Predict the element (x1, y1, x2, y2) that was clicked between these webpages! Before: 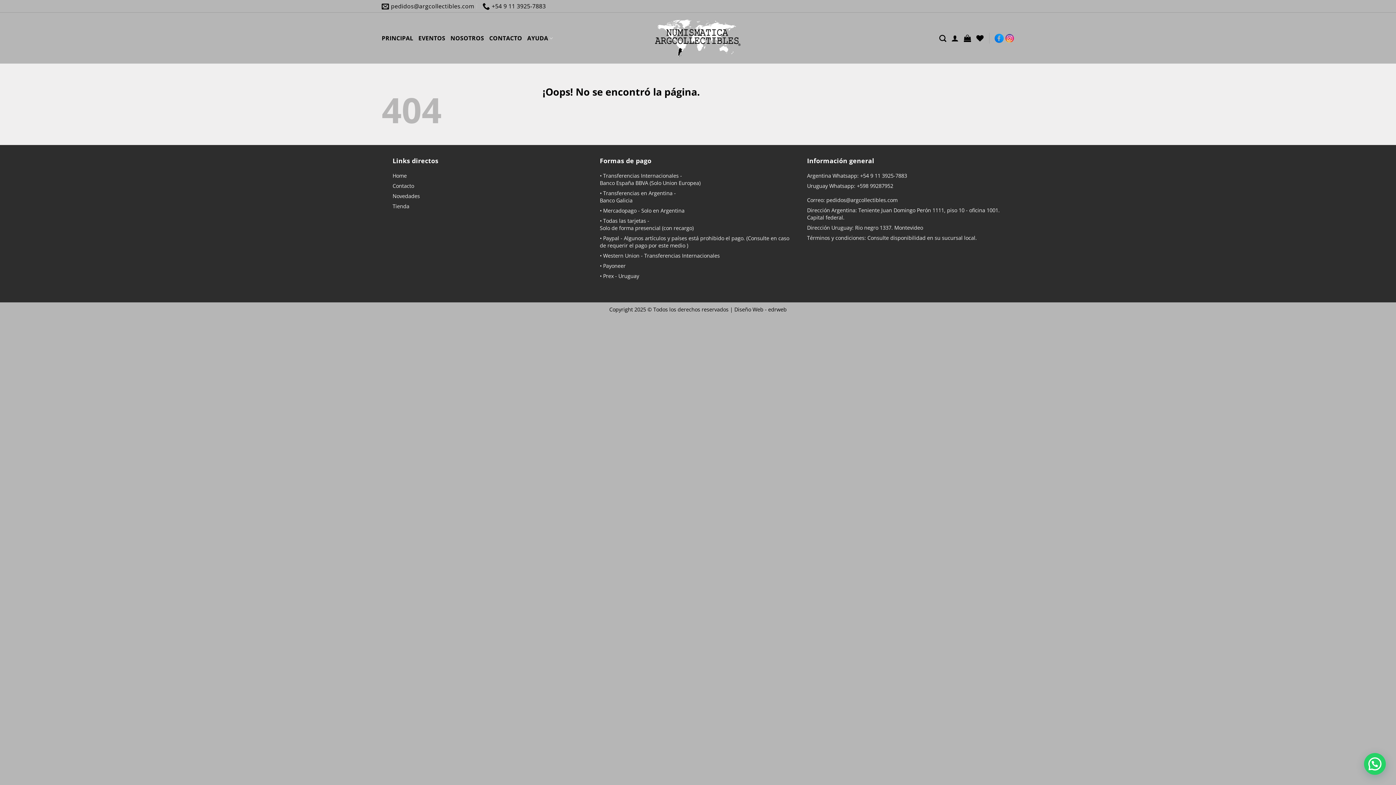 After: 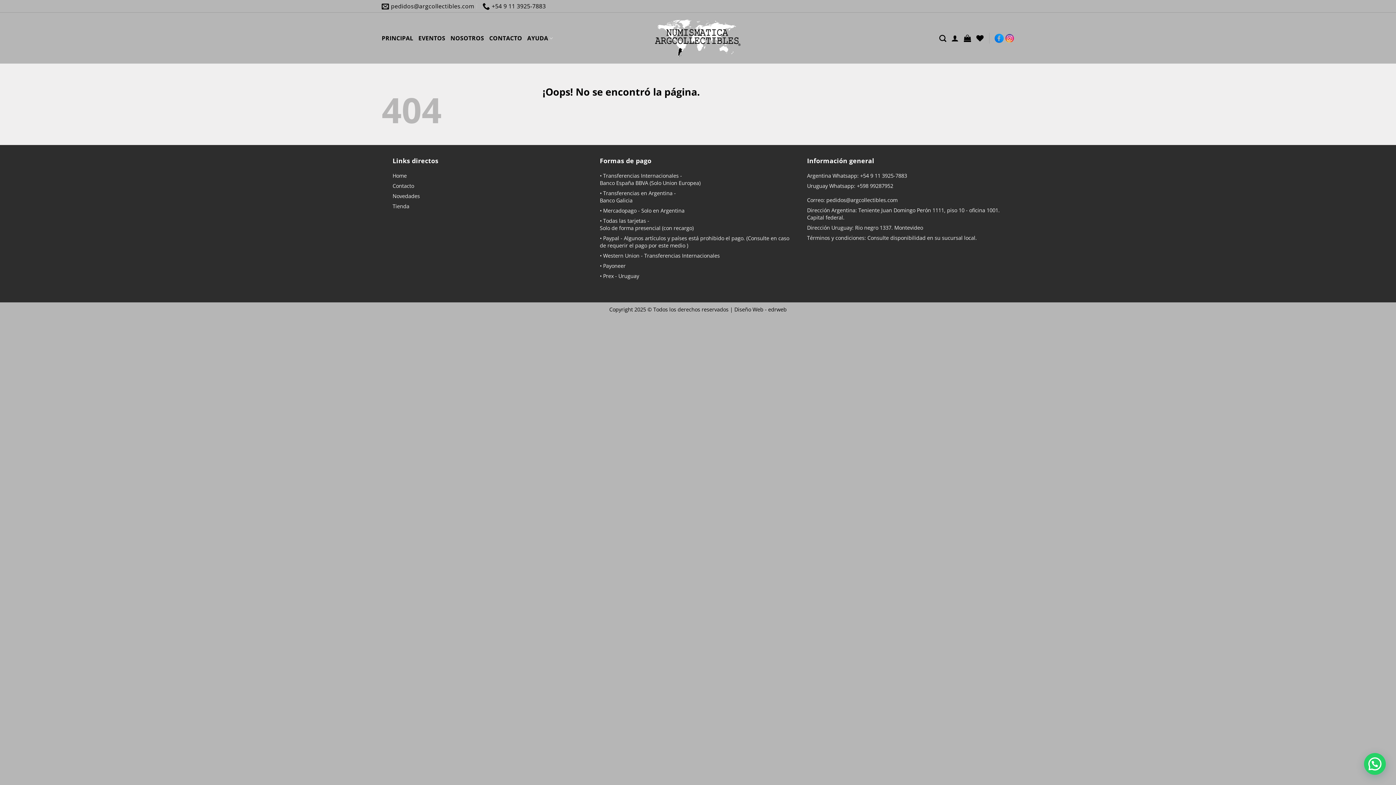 Action: bbox: (734, 306, 786, 313) label: Diseño Web - edrweb